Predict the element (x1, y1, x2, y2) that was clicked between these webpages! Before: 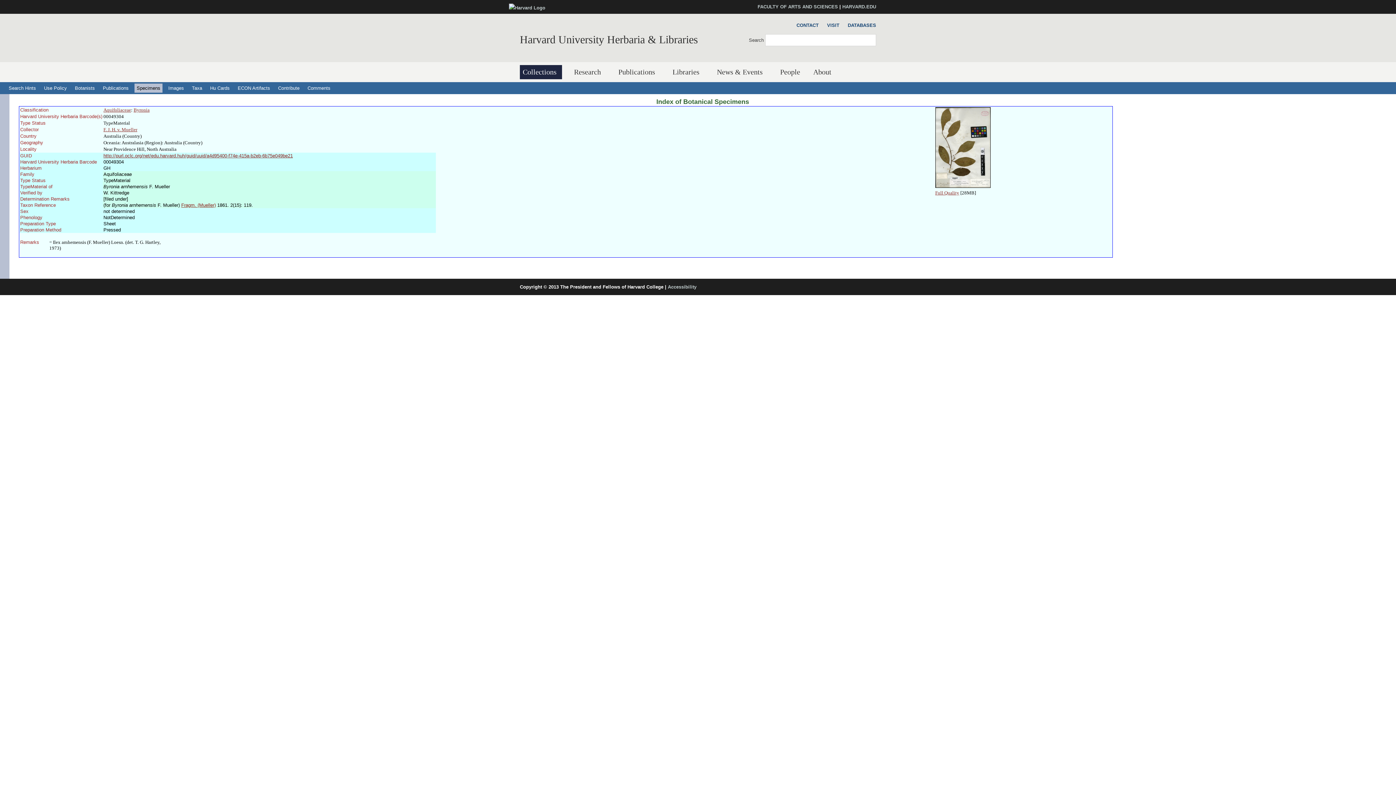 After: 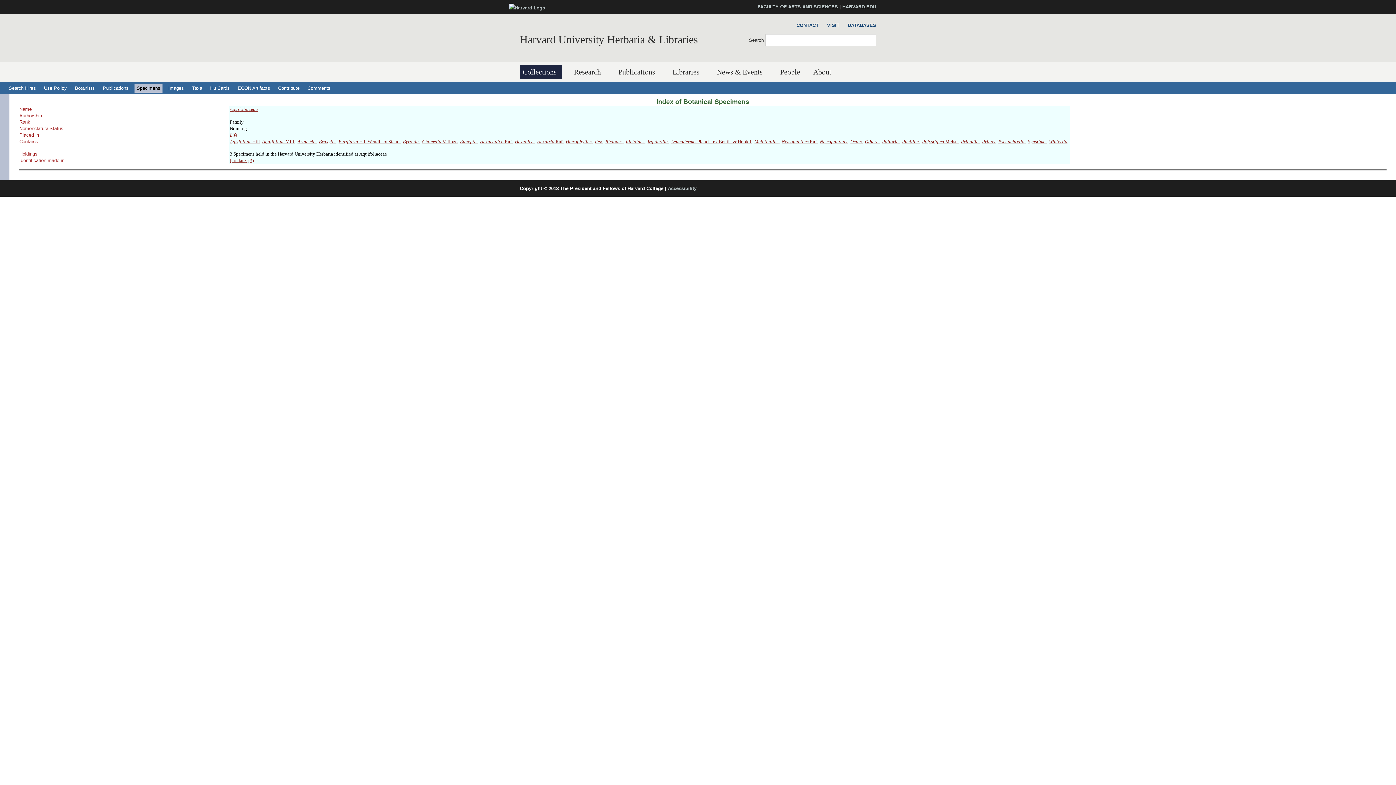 Action: bbox: (103, 107, 131, 112) label: Aquifoliaceae